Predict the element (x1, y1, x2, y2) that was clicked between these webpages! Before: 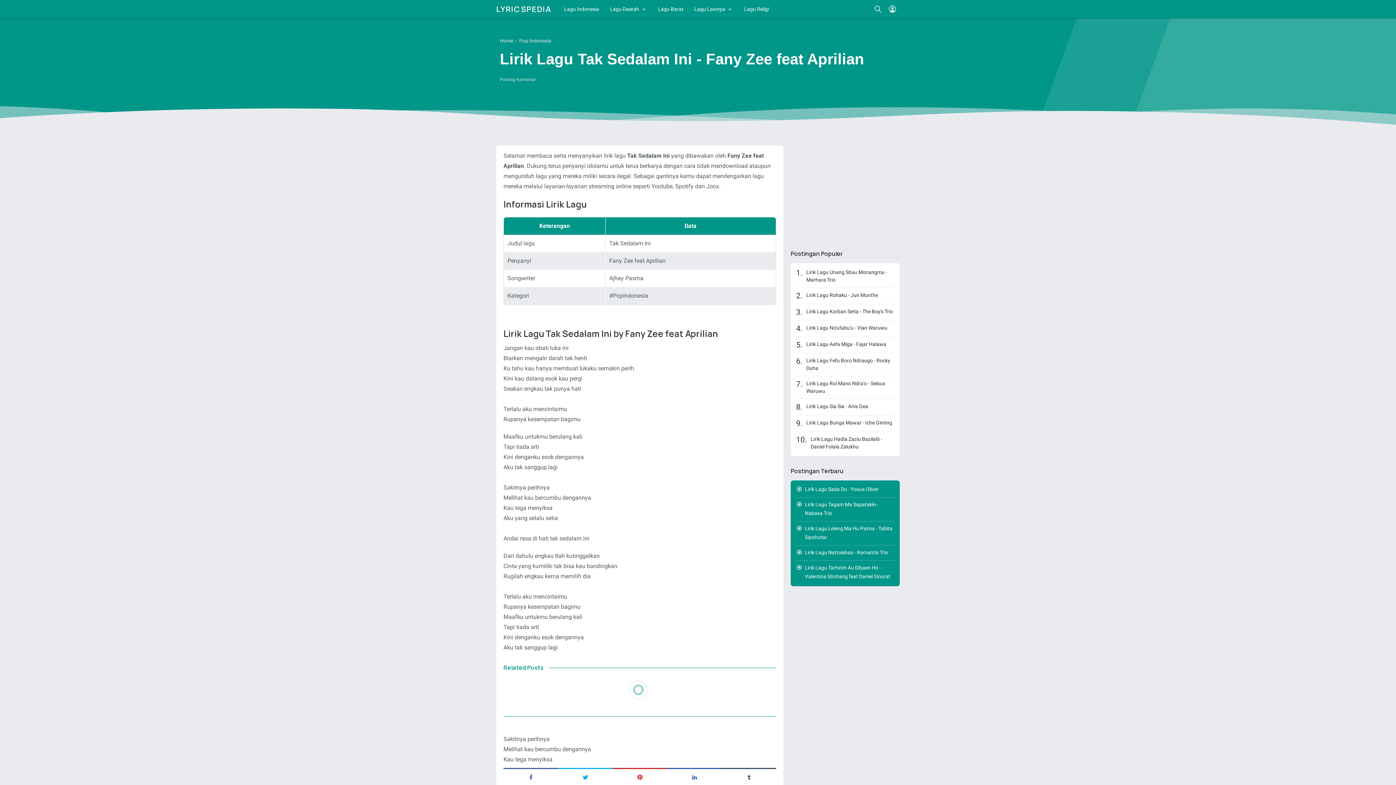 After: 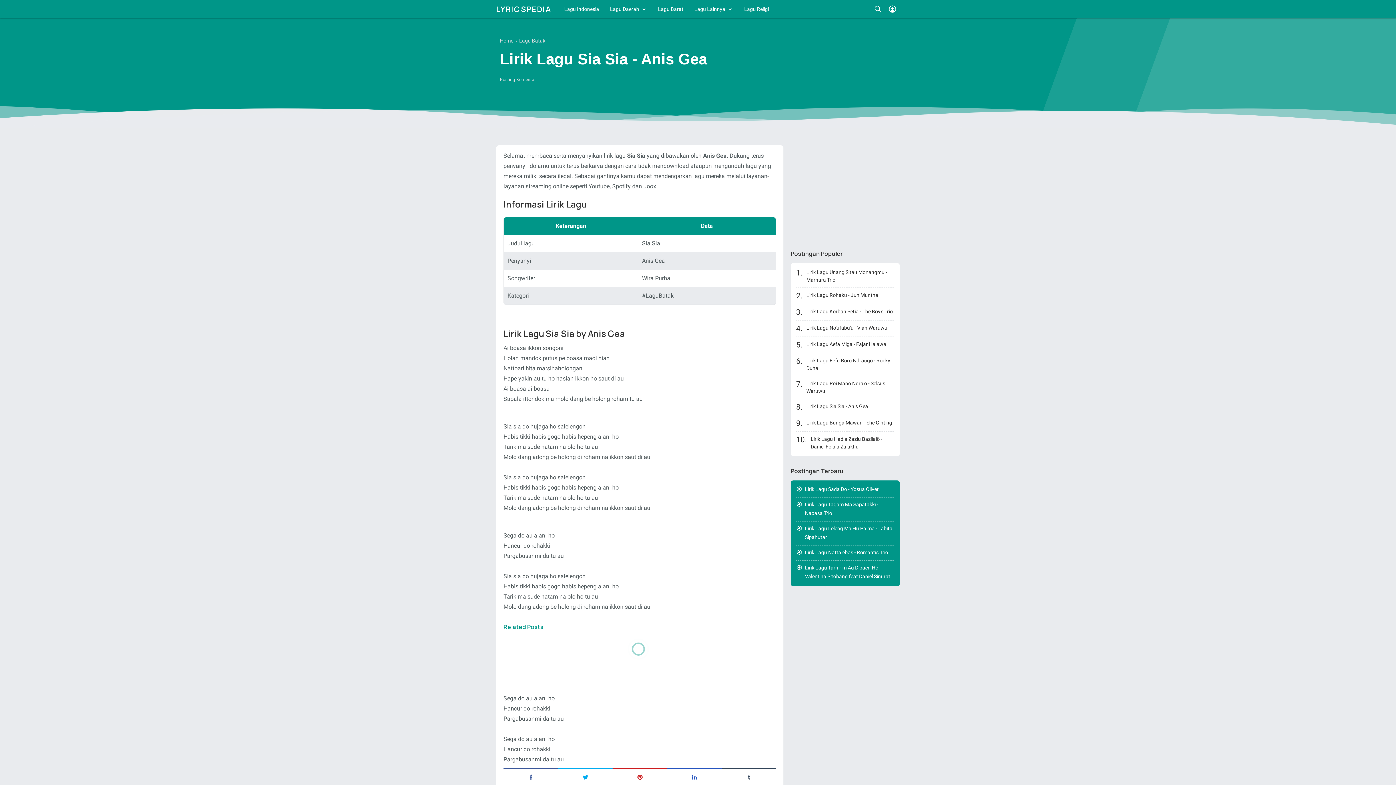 Action: label: Lirik Lagu Sia Sia - Anis Gea bbox: (806, 403, 868, 409)